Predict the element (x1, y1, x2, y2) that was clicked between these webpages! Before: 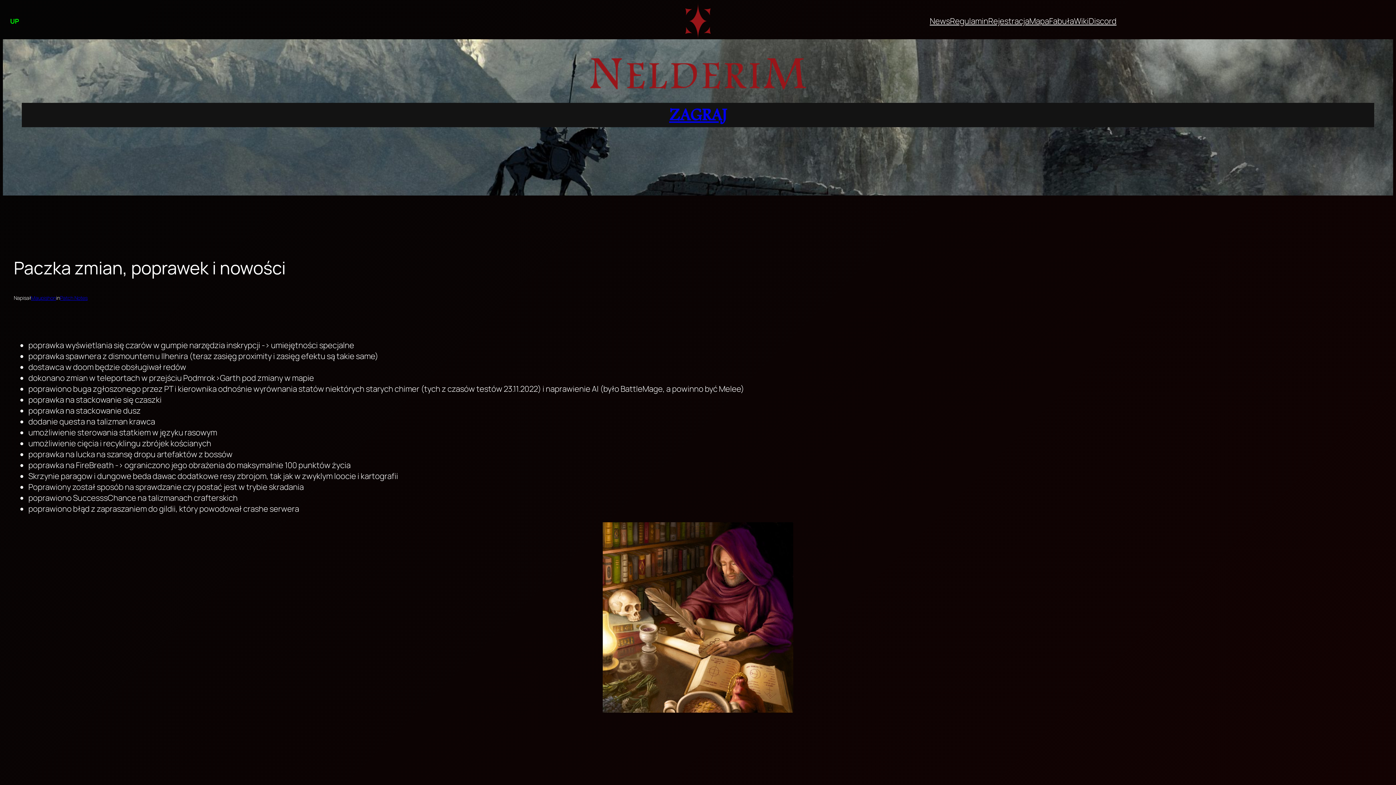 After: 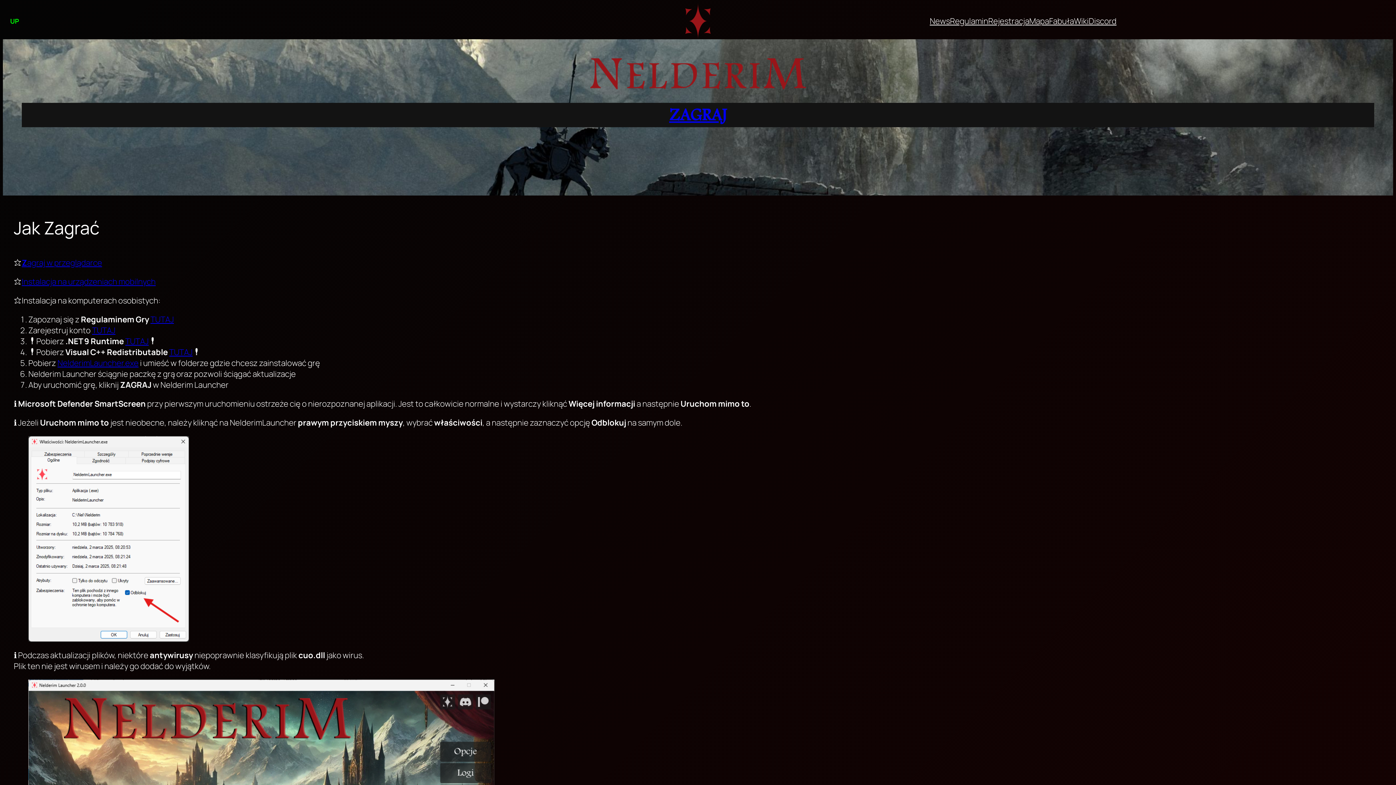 Action: label: ZAGRAJ bbox: (21, 102, 1374, 127)